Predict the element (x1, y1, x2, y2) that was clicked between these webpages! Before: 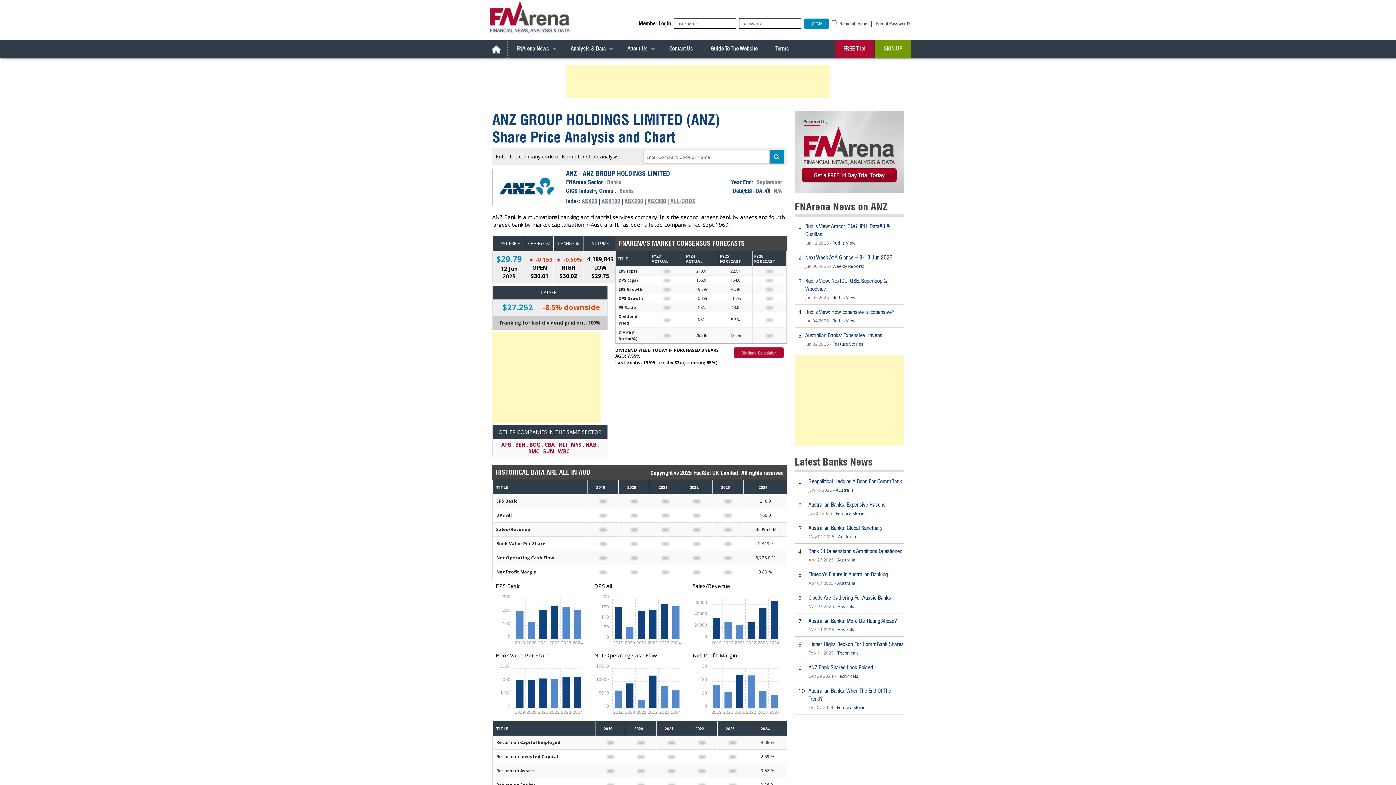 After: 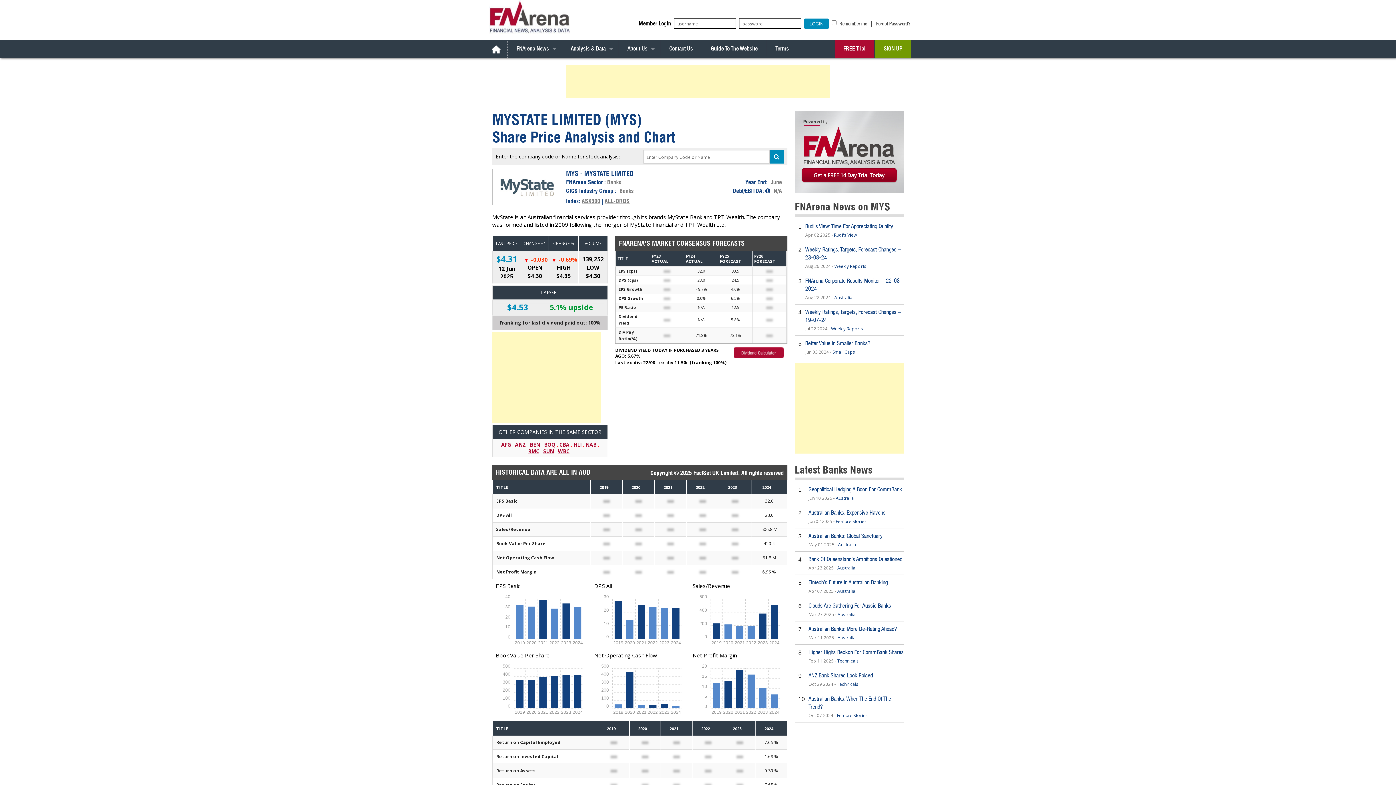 Action: label: MYS bbox: (570, 441, 581, 448)